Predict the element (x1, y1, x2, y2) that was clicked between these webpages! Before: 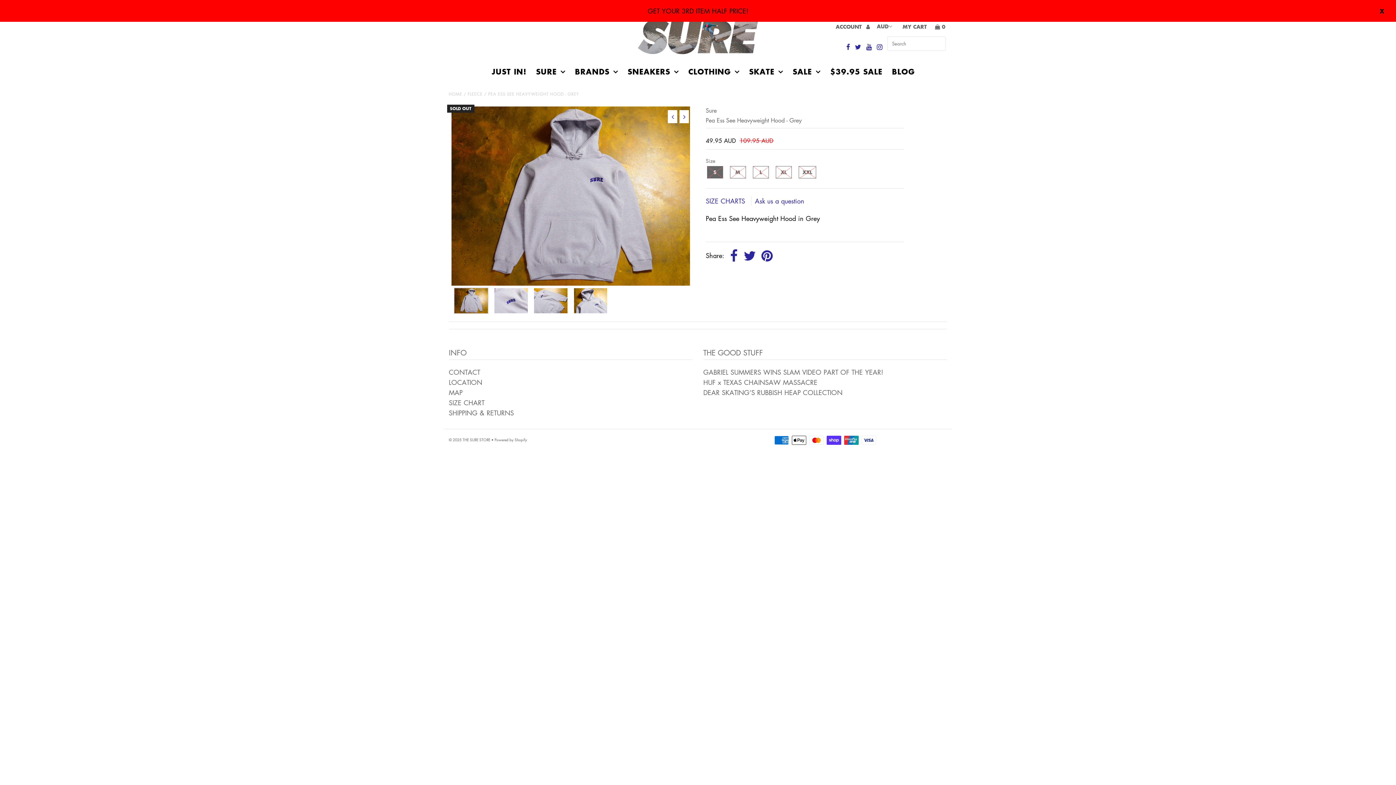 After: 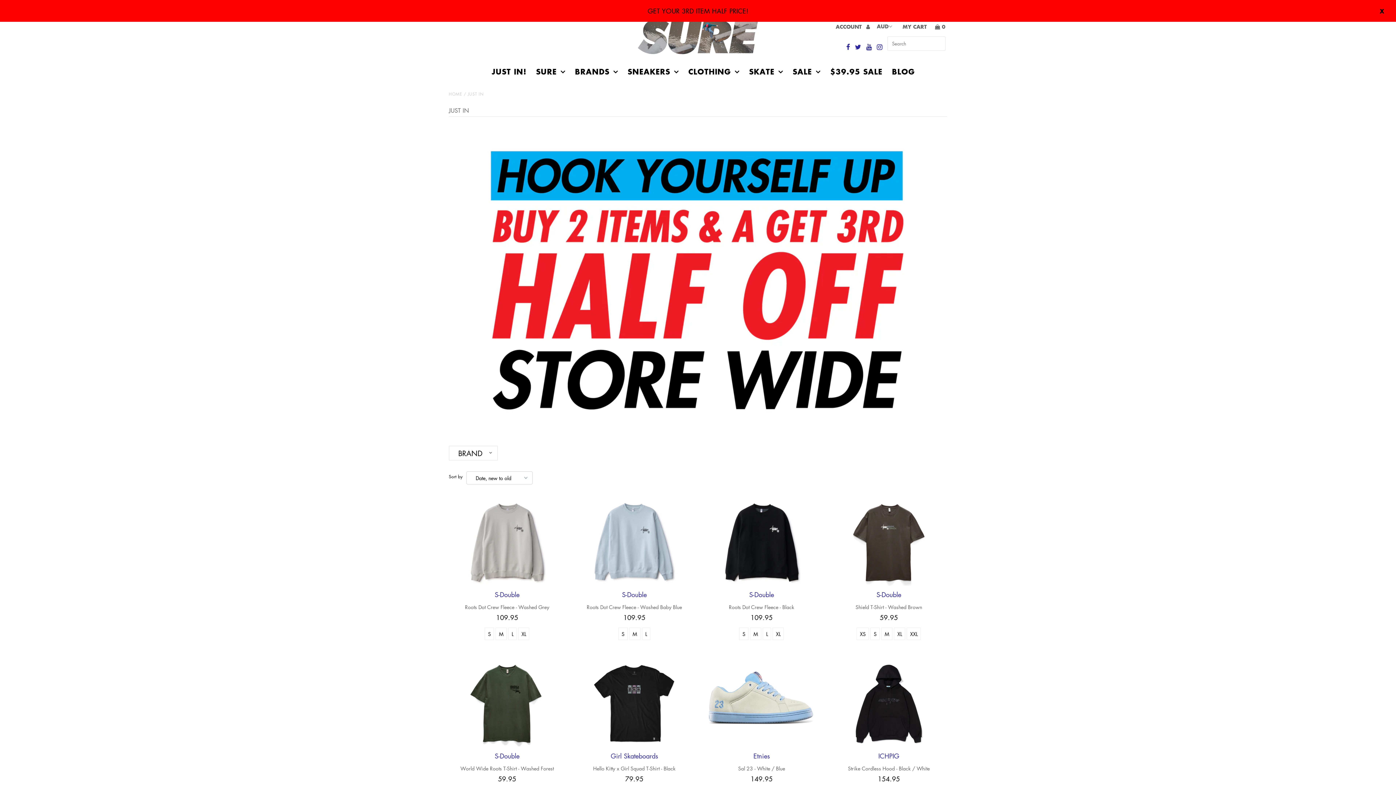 Action: label: JUST IN! bbox: (488, 63, 530, 79)